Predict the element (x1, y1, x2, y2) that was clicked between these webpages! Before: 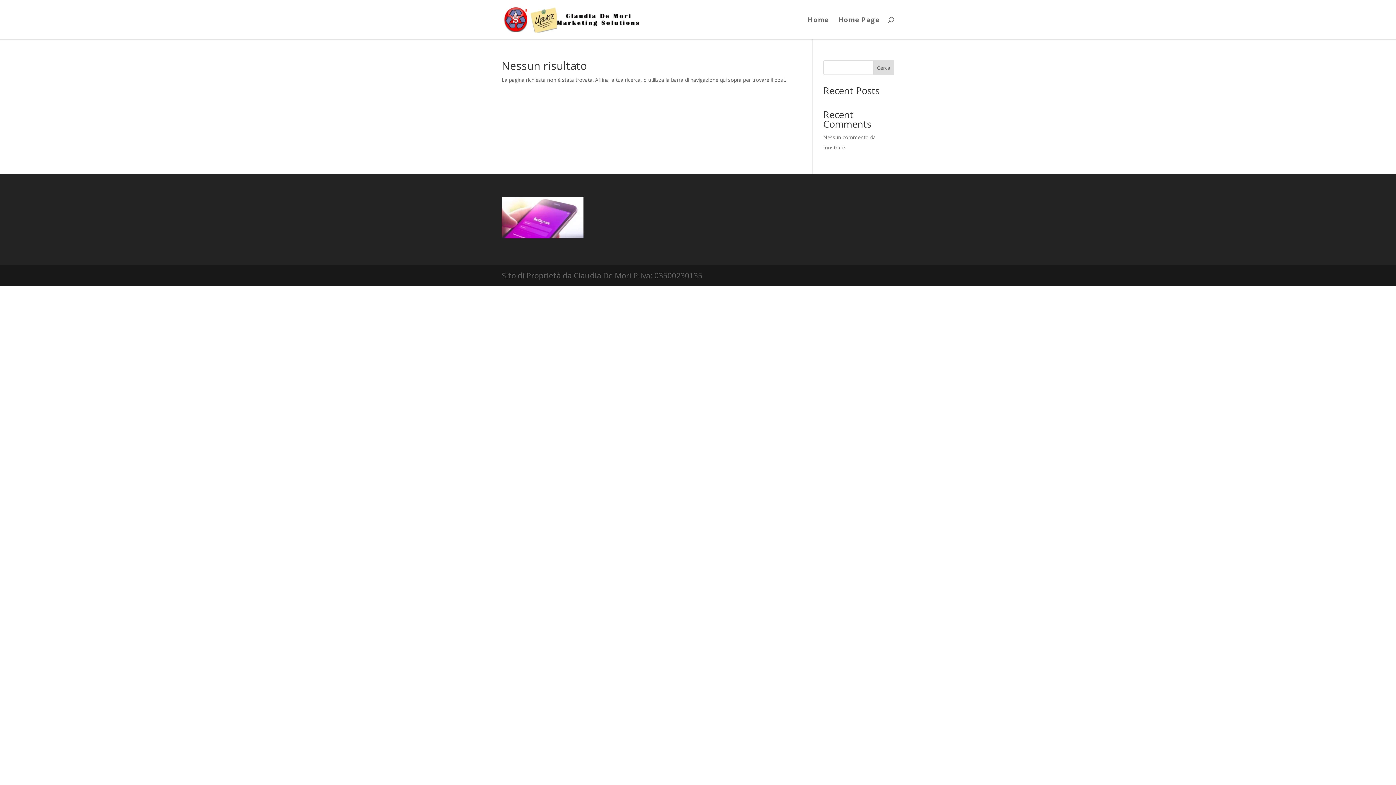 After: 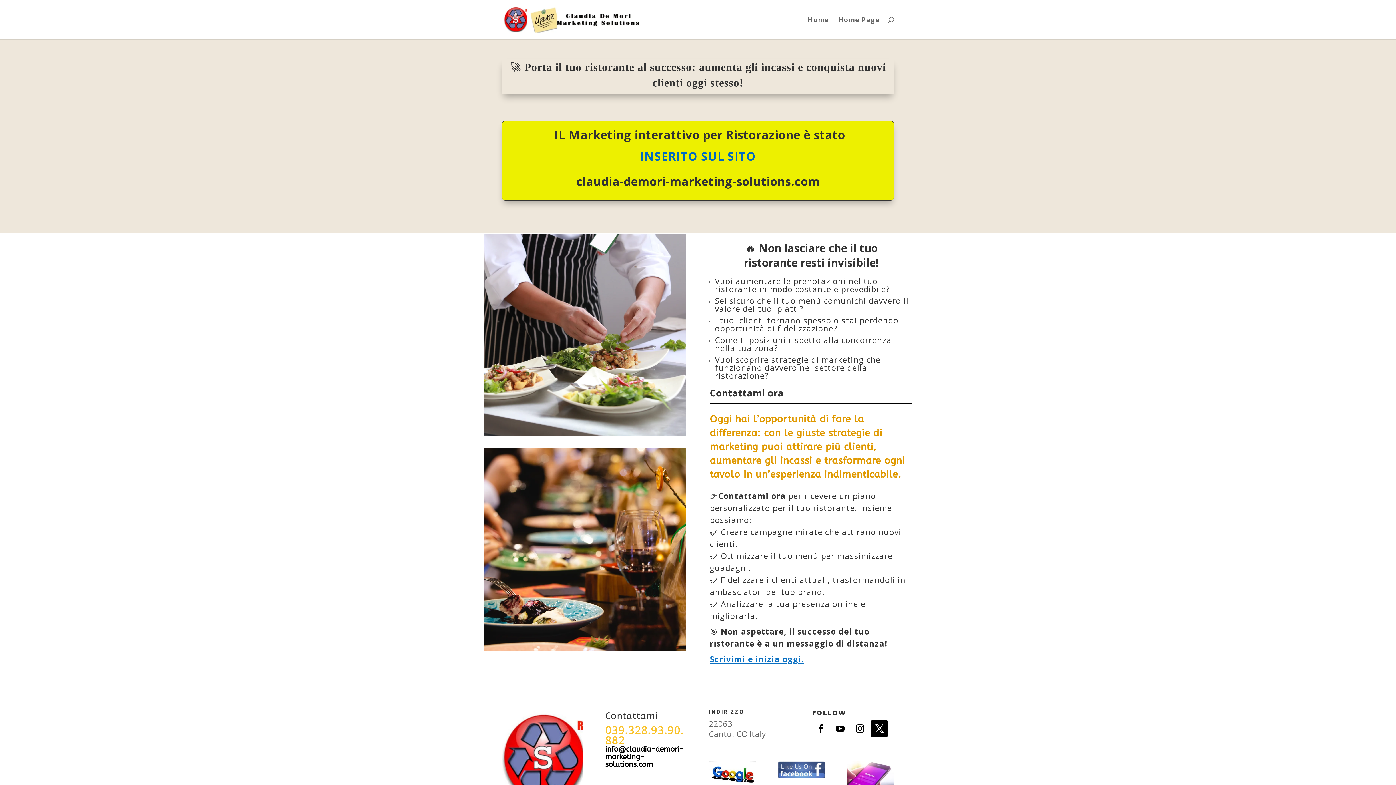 Action: bbox: (503, 15, 641, 22)